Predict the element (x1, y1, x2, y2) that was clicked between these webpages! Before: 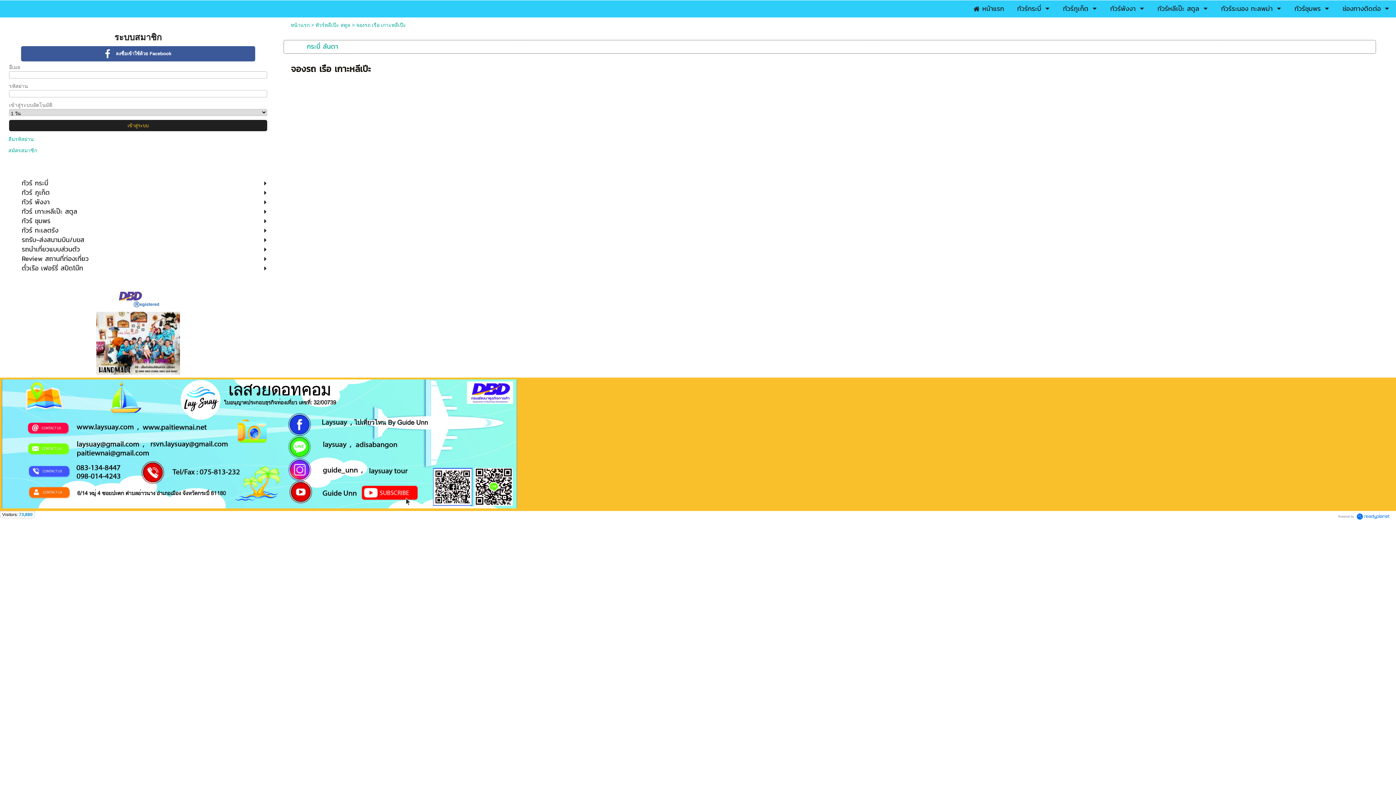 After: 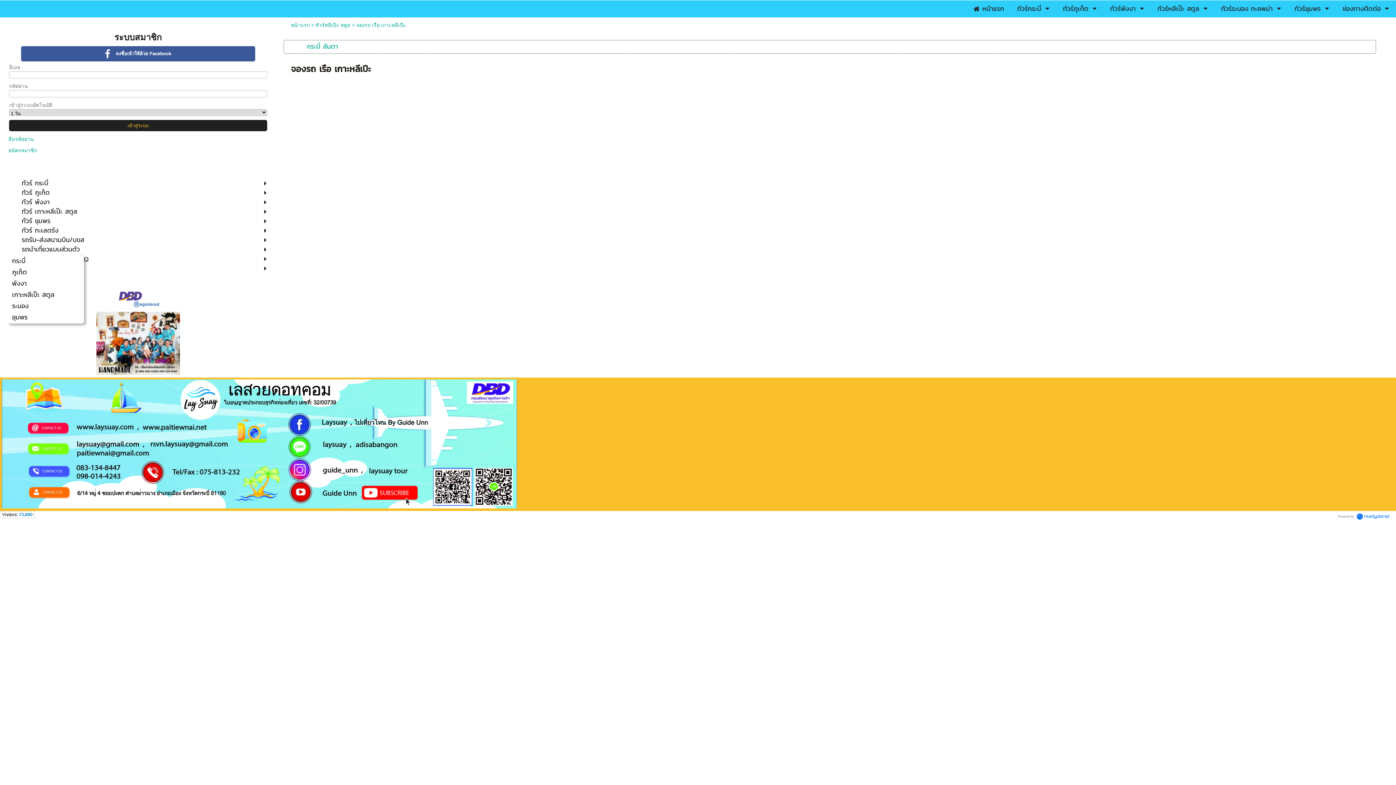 Action: label: Review สถานที่ท่องเที่ยว bbox: (21, 254, 232, 262)